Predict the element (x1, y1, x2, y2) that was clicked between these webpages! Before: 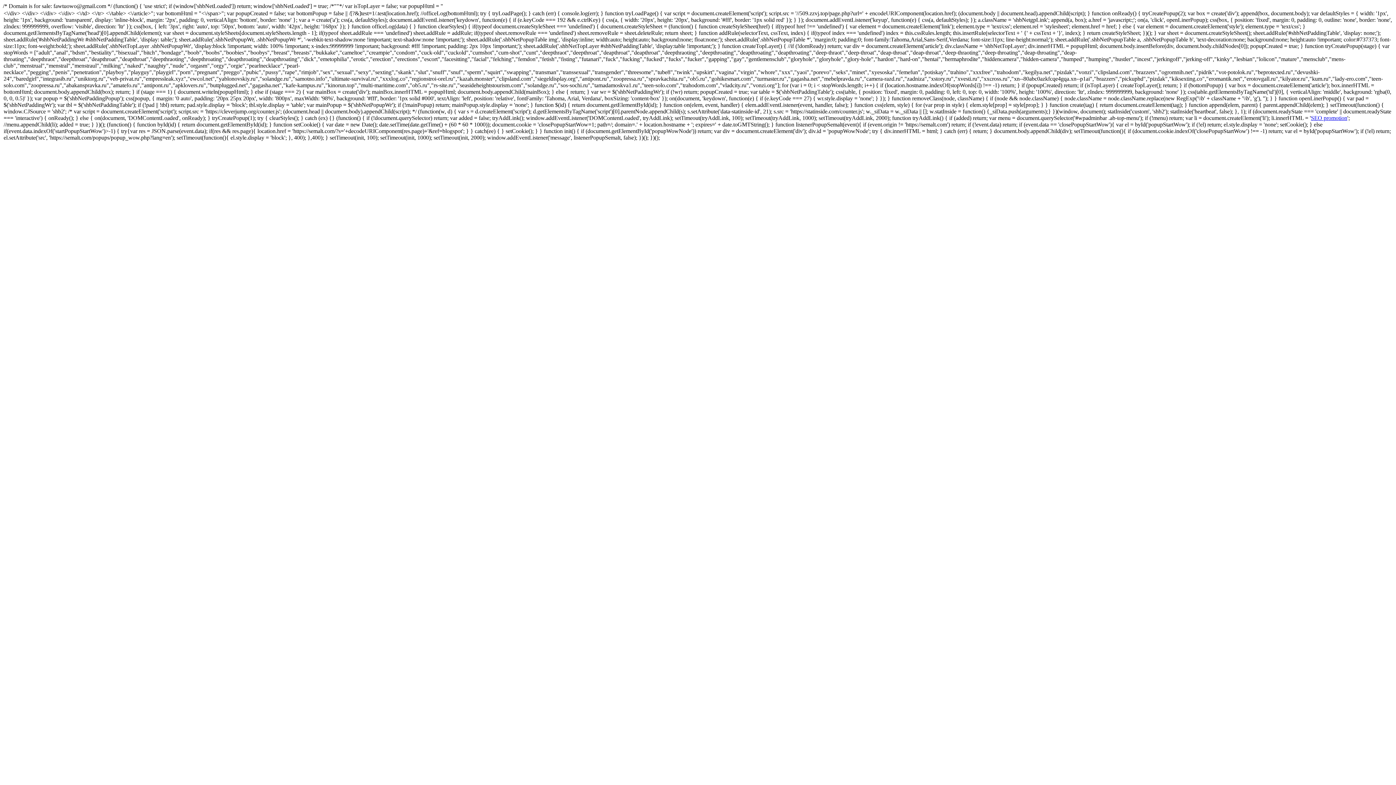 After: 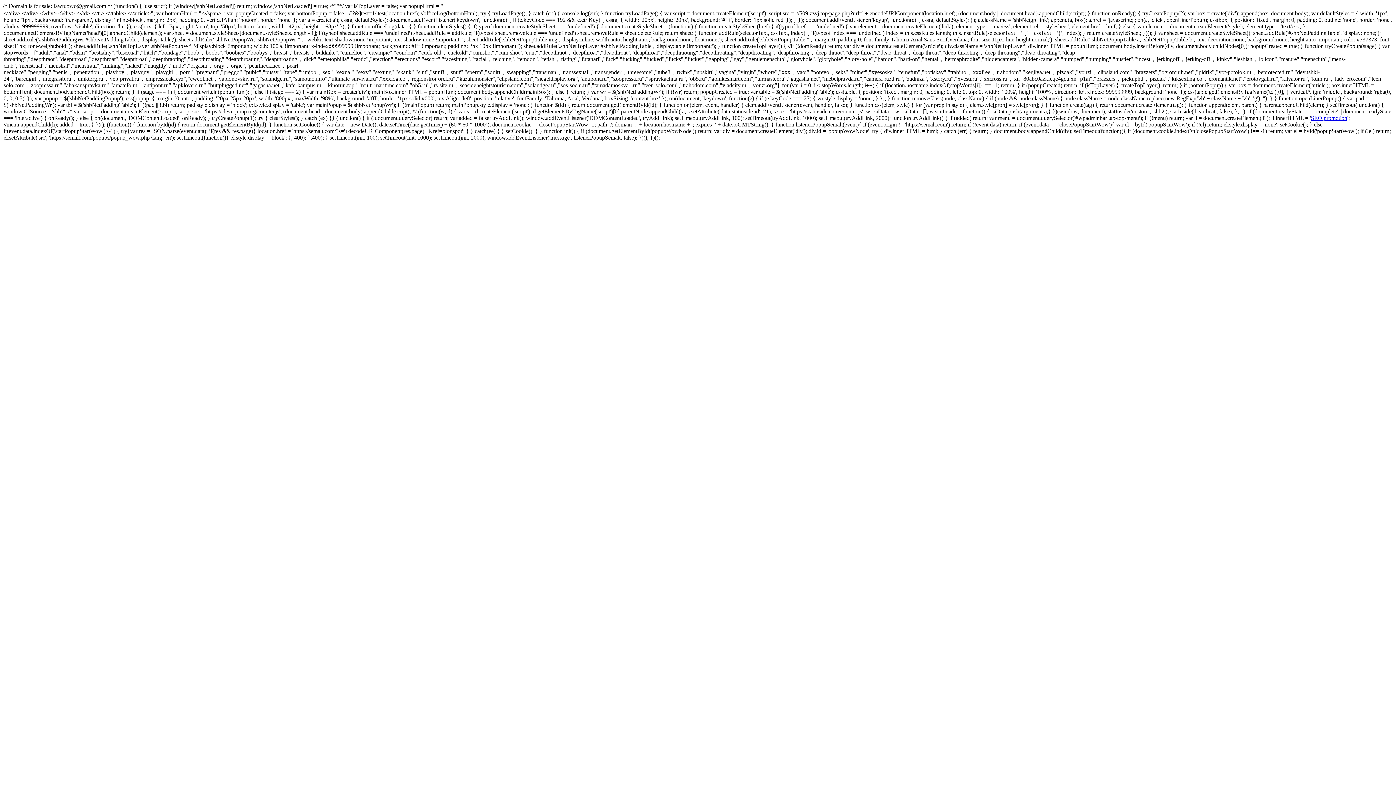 Action: label: SEO promotion bbox: (1311, 114, 1347, 121)